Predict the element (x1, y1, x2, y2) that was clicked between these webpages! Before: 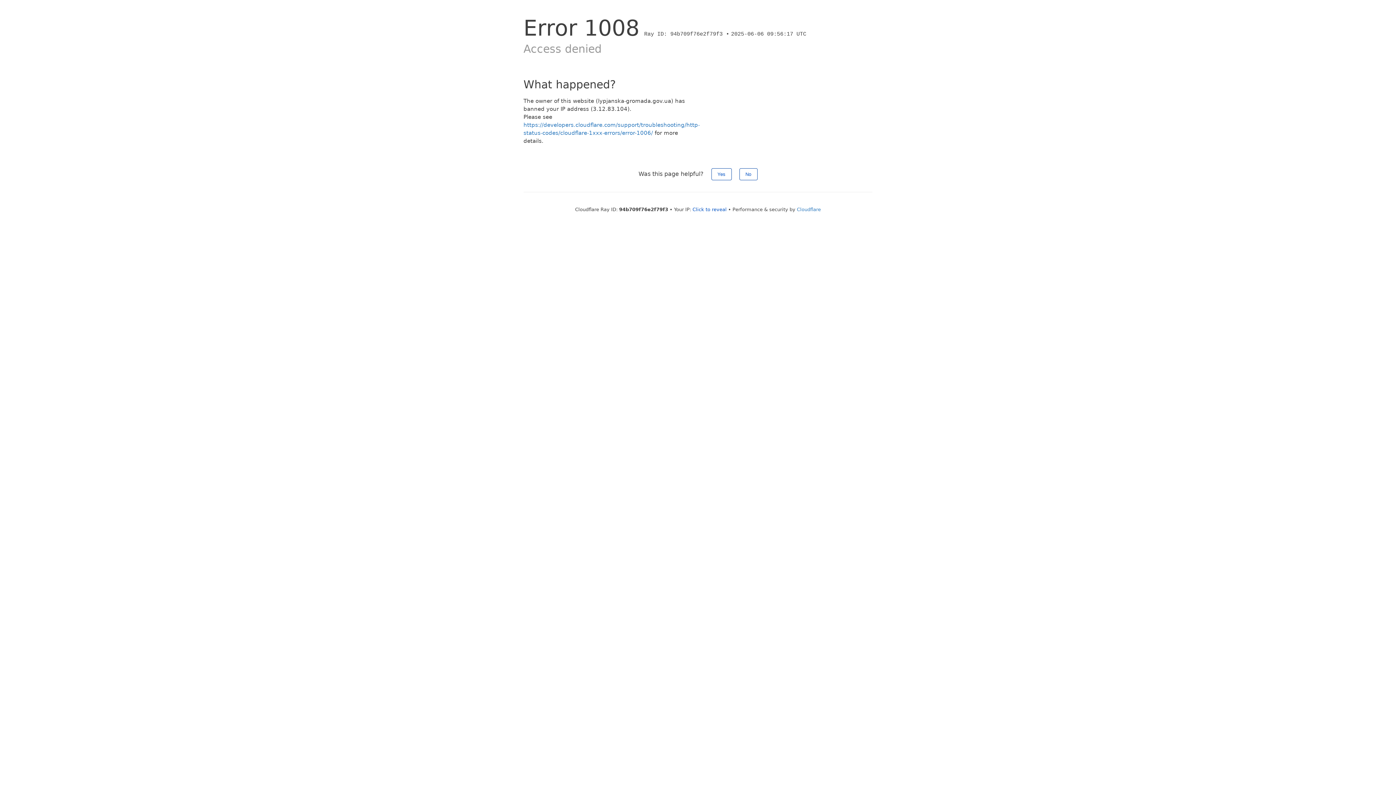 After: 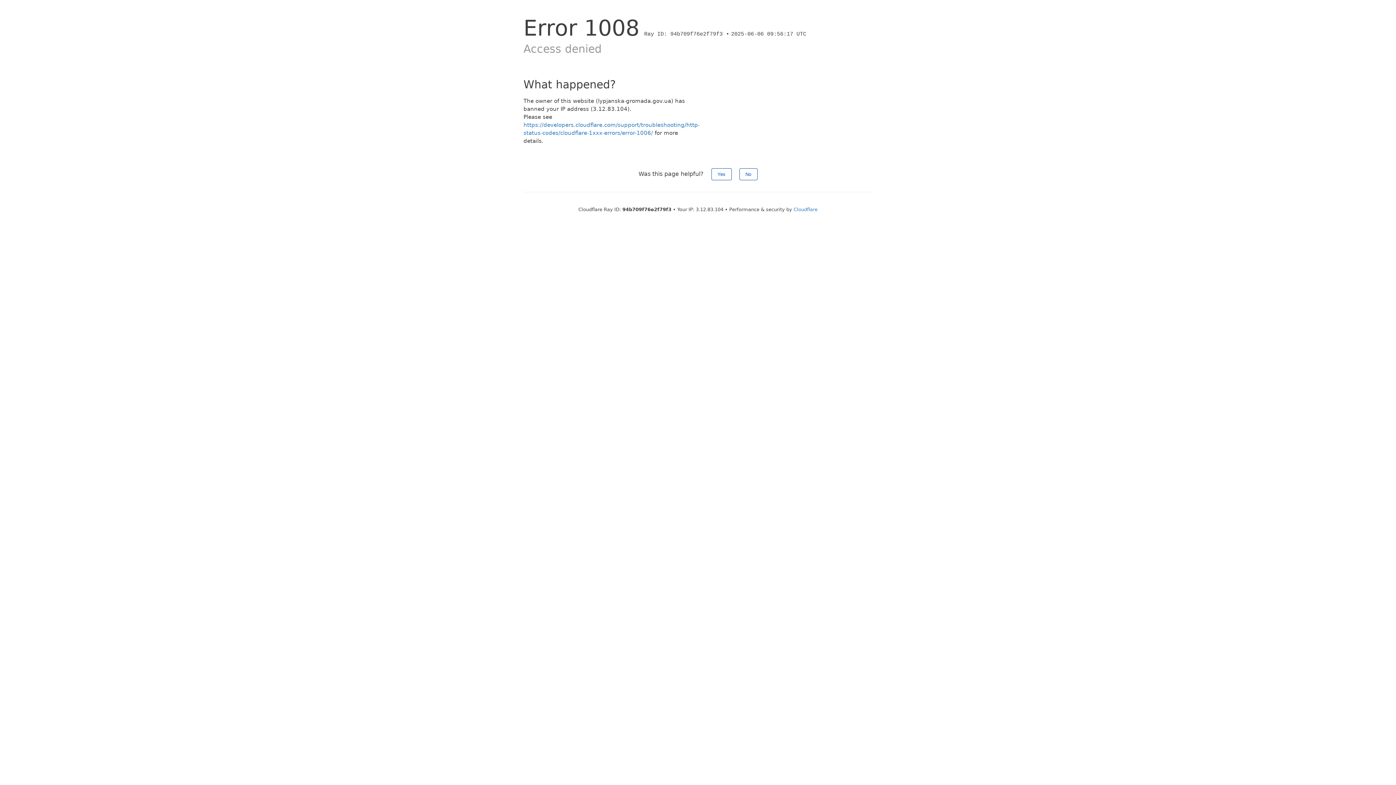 Action: bbox: (692, 206, 726, 212) label: Click to reveal